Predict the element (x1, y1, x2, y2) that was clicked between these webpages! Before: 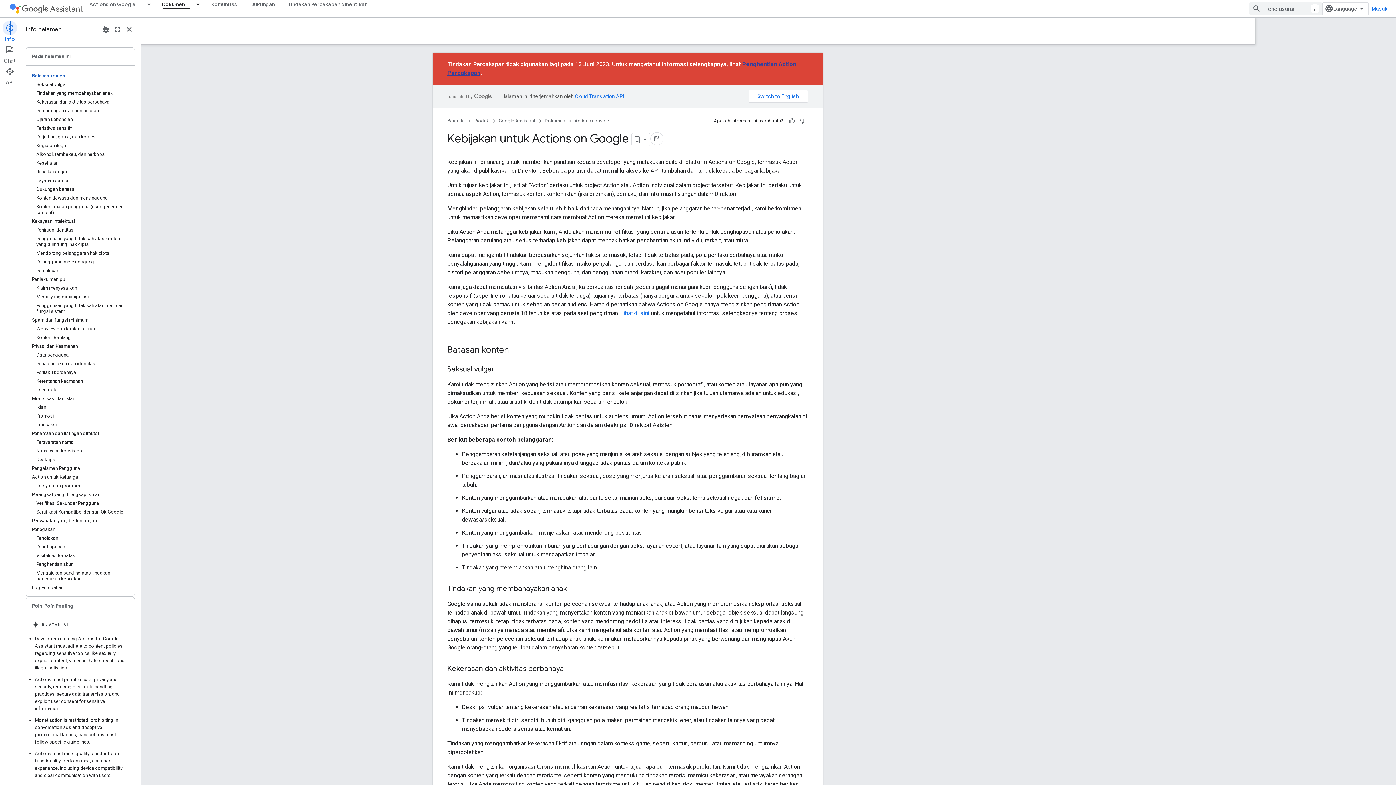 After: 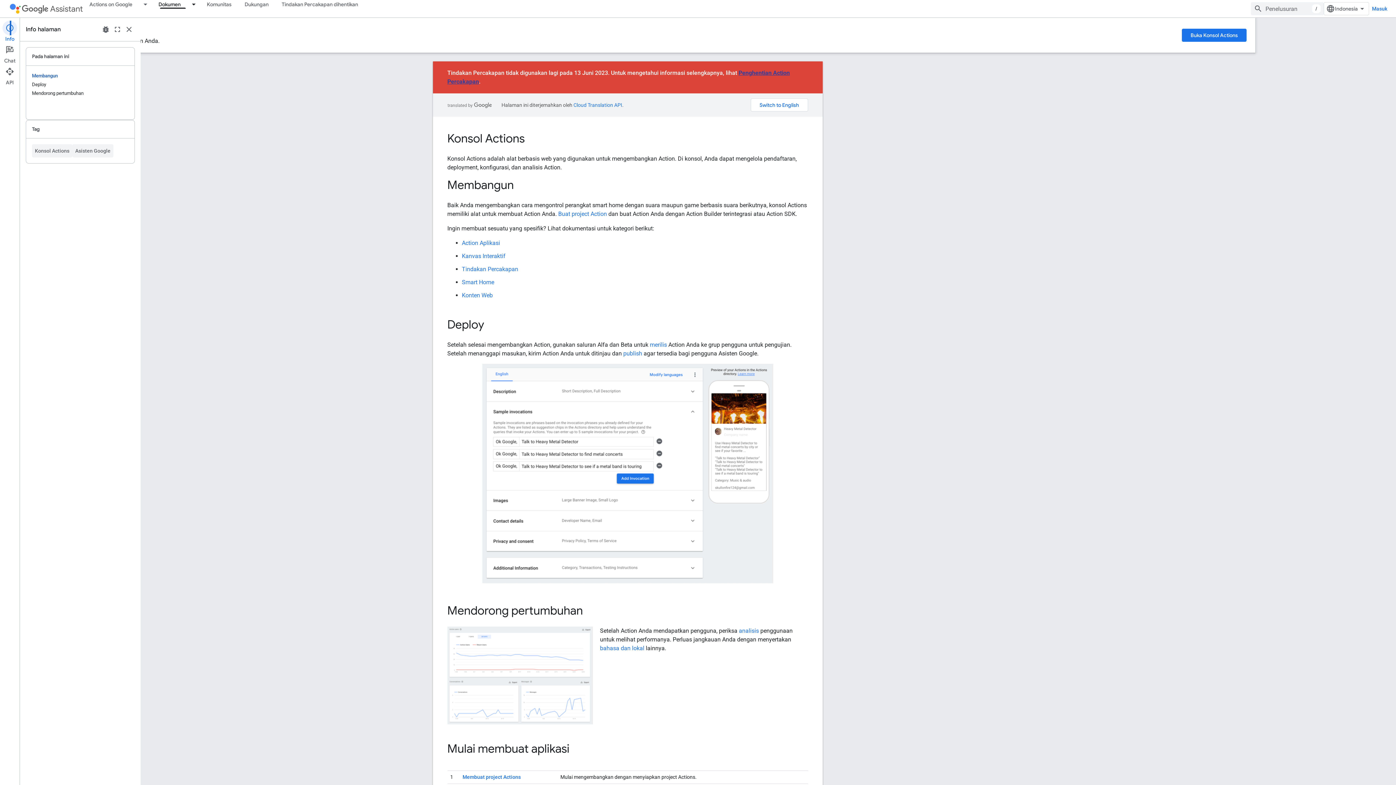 Action: bbox: (635, 116, 669, 125) label: Actions console